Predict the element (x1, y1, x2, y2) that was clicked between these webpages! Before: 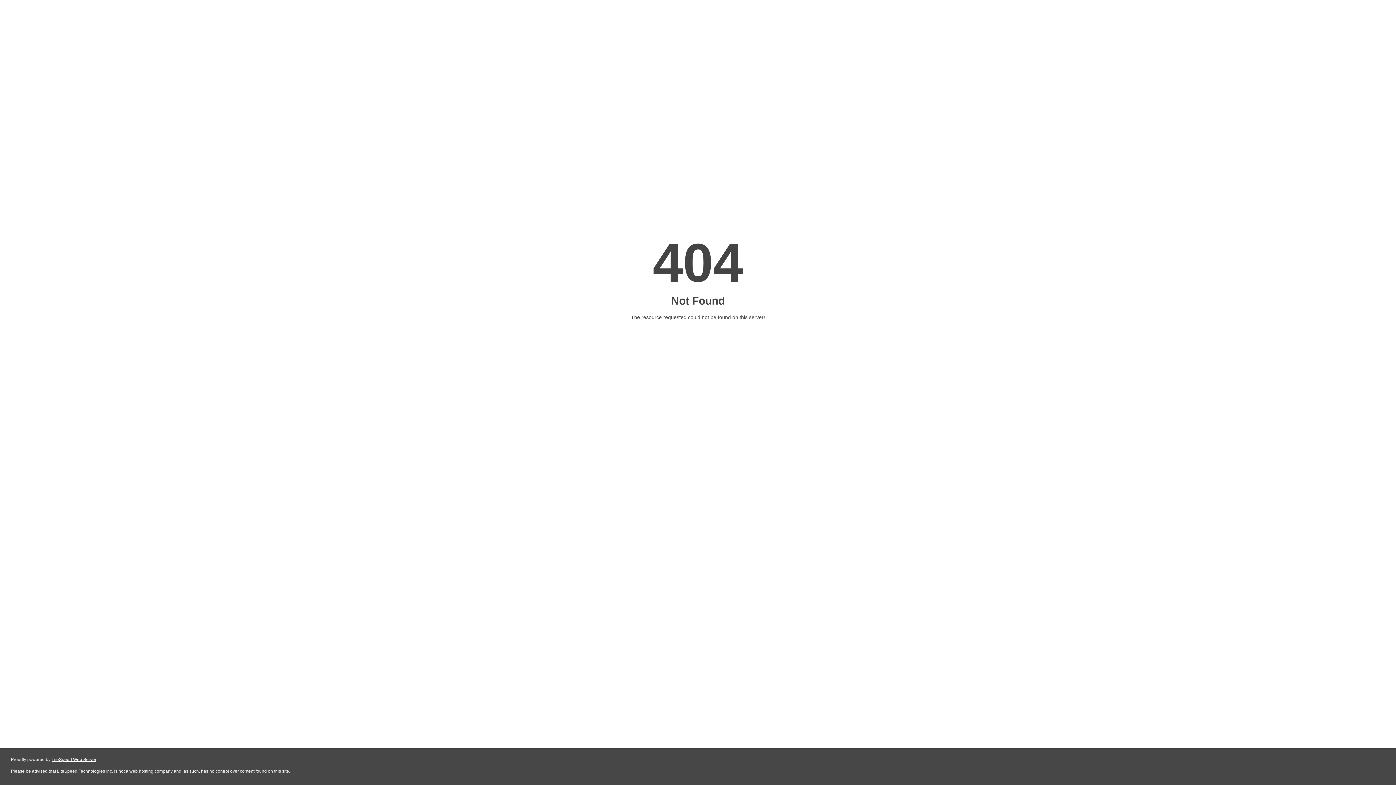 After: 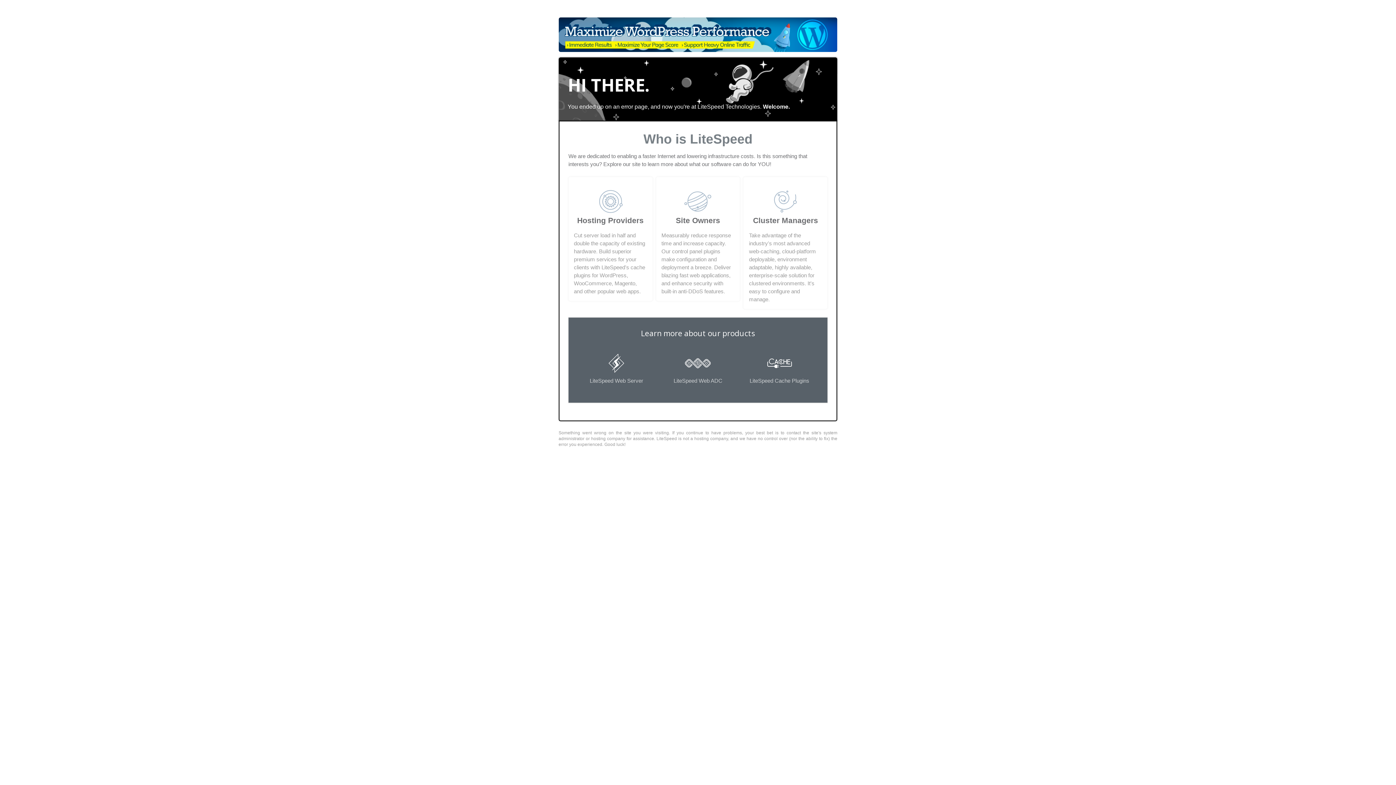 Action: label: LiteSpeed Web Server bbox: (51, 757, 96, 762)